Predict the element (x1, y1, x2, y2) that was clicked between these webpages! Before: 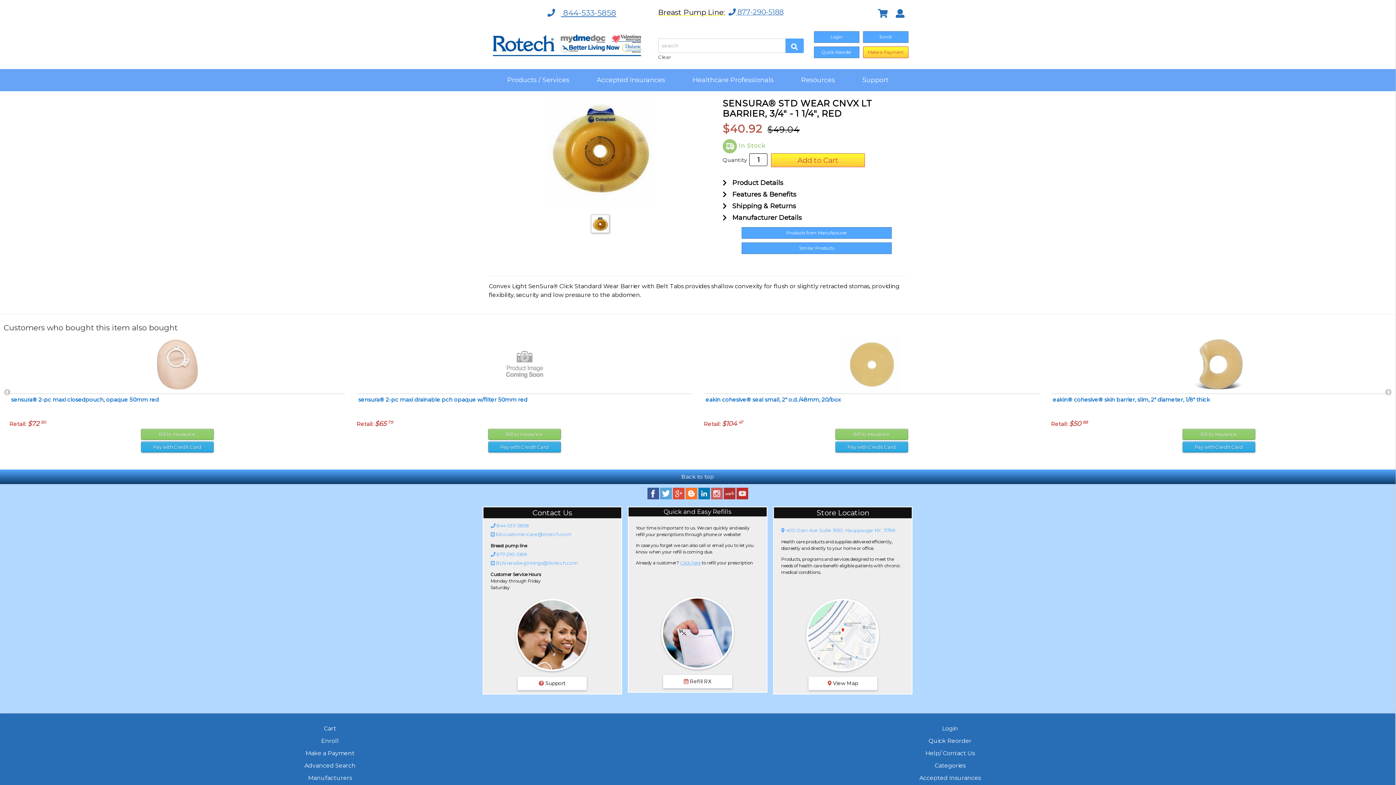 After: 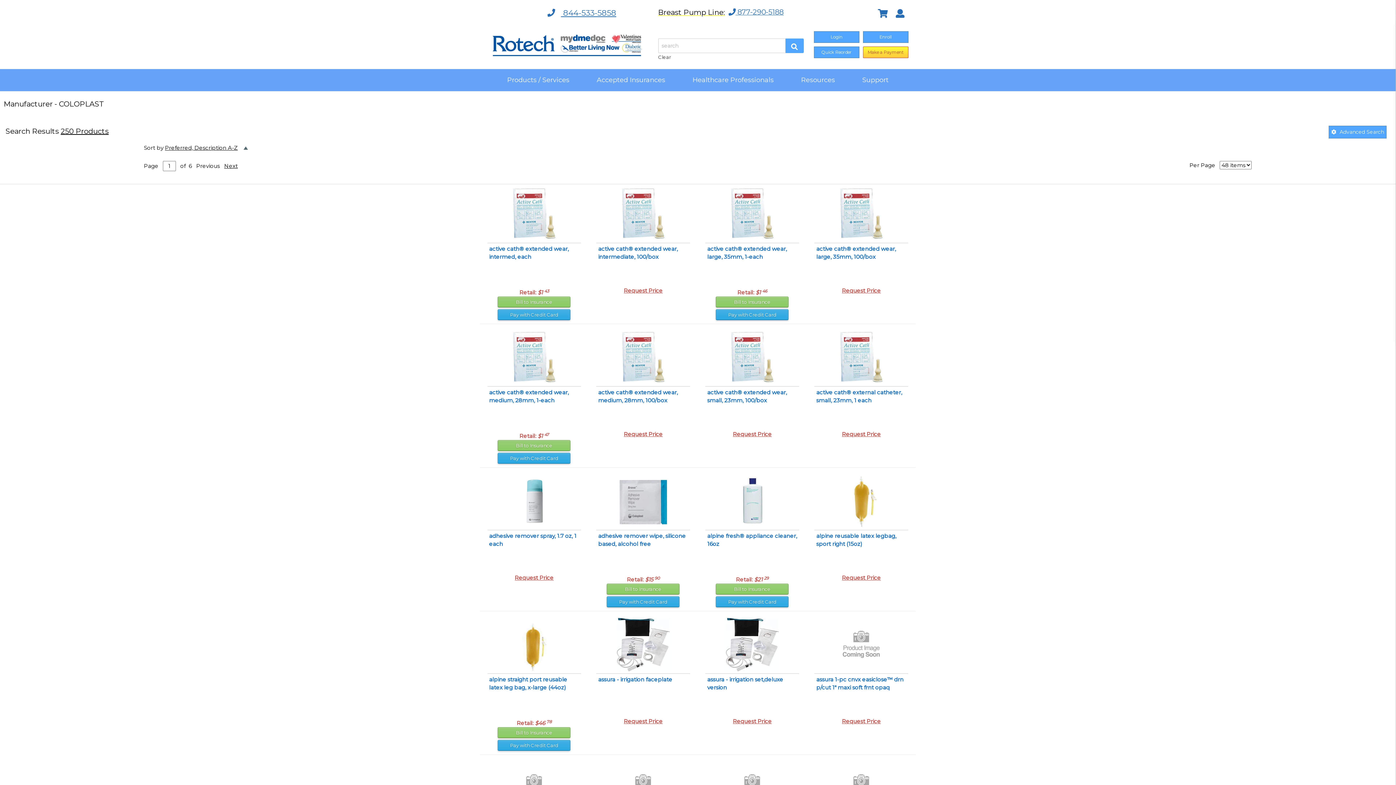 Action: bbox: (741, 227, 891, 239) label: Products from Manufacturer